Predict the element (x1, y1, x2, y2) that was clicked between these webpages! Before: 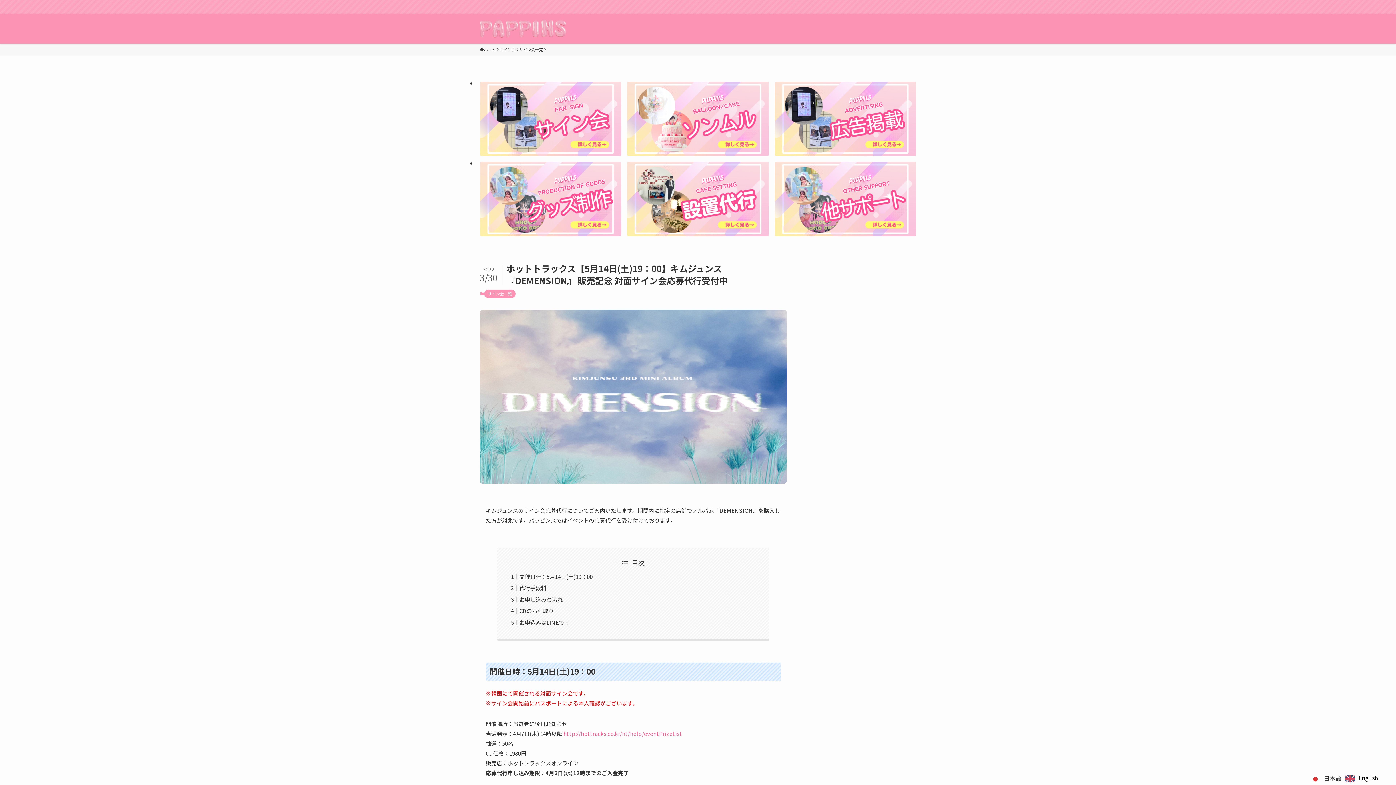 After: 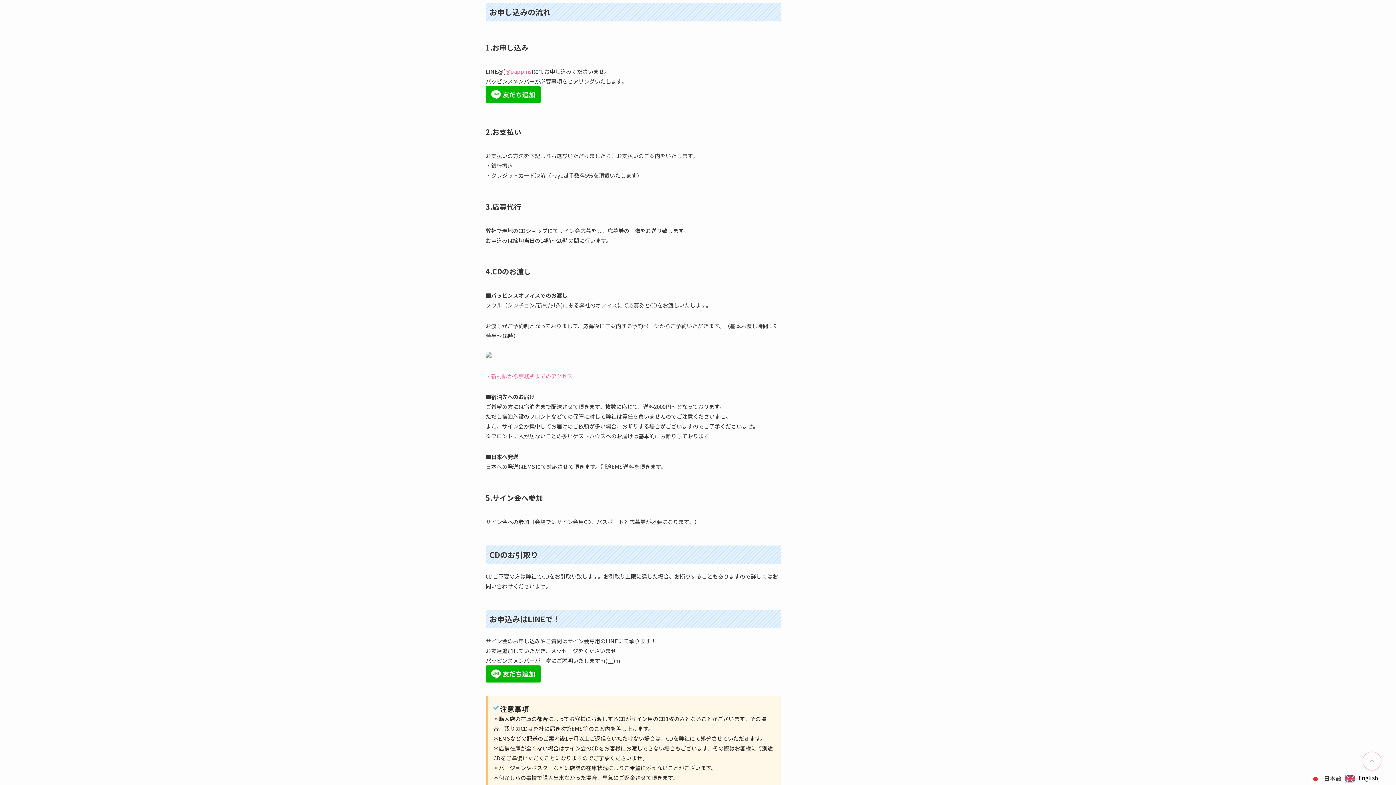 Action: label: お申し込みの流れ bbox: (519, 595, 563, 603)